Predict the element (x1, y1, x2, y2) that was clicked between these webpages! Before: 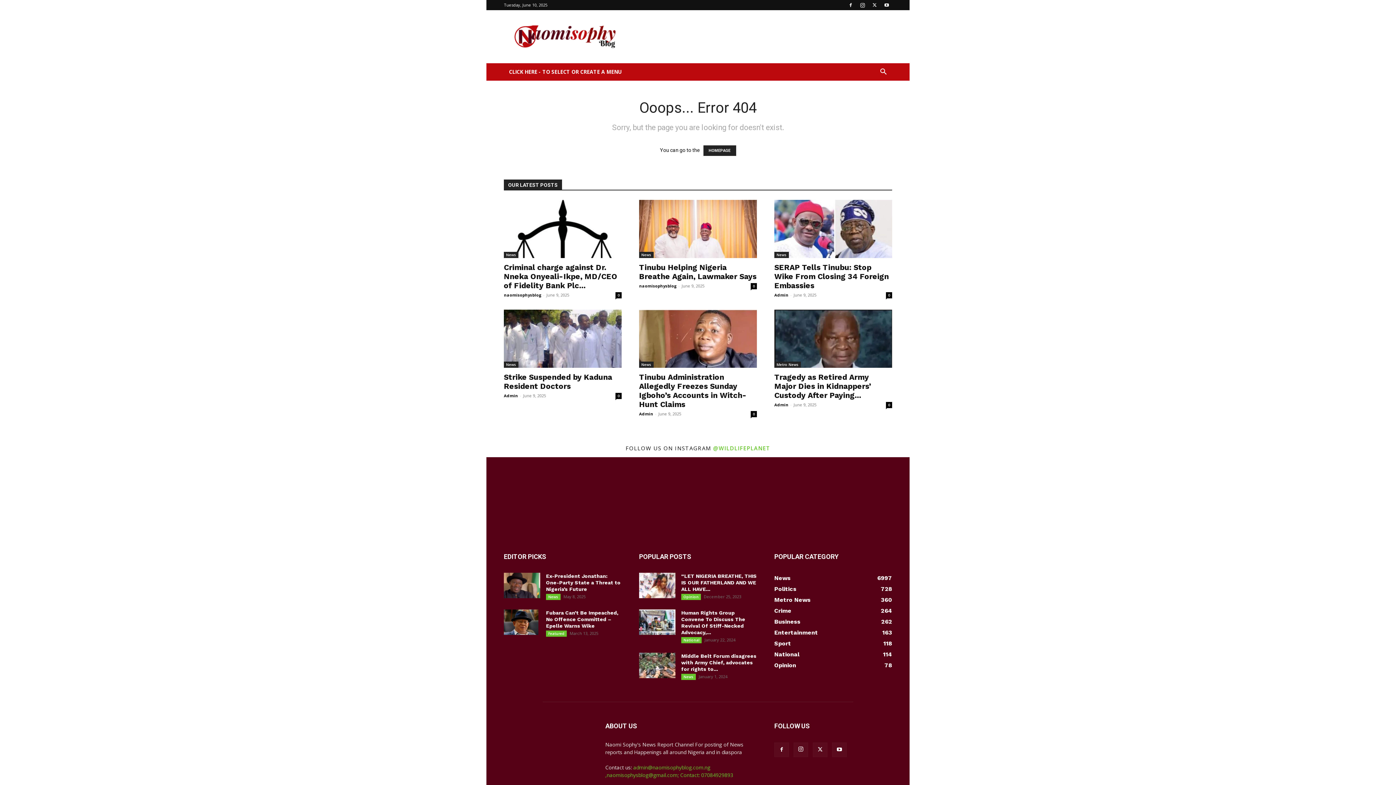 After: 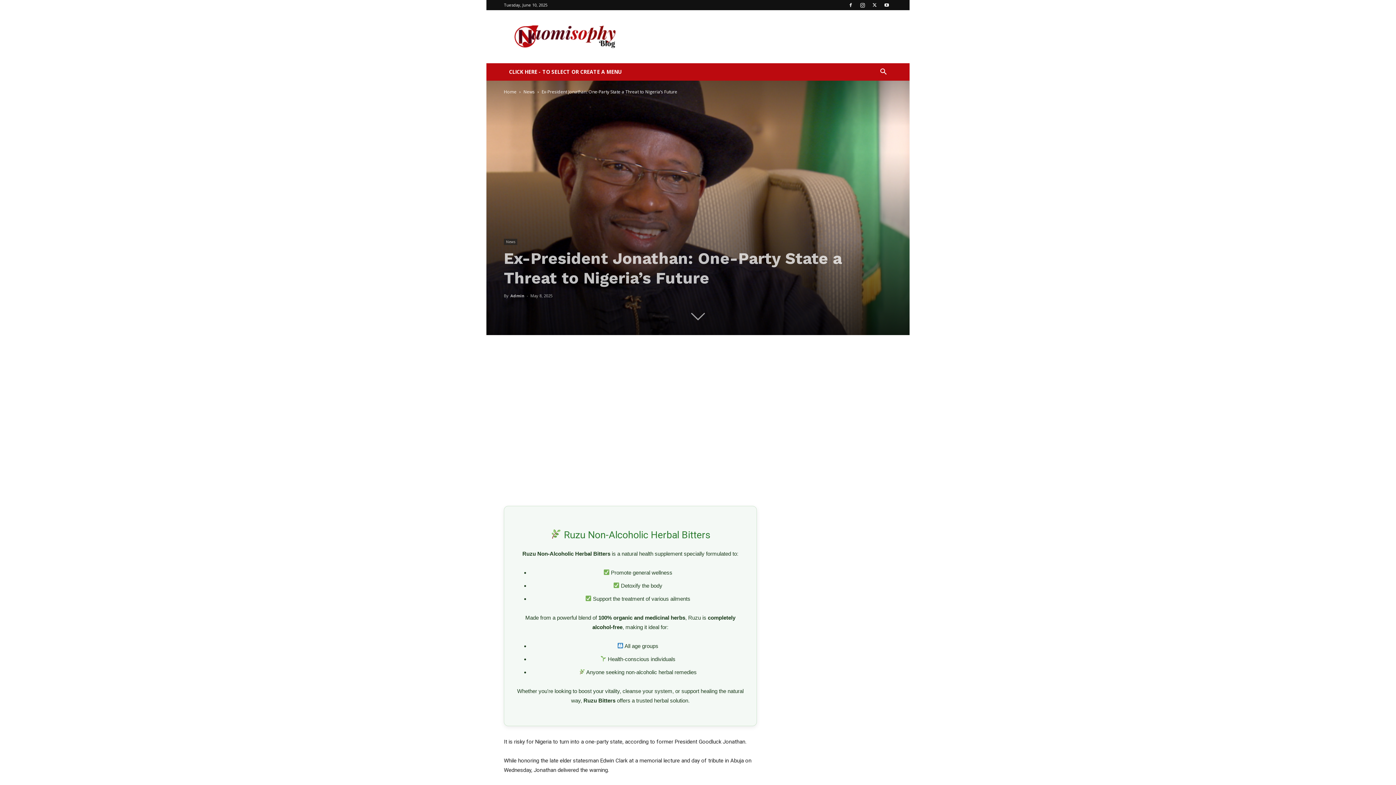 Action: label: Ex-President Jonathan: One-Party State a Threat to Nigeria’s Future bbox: (546, 573, 620, 592)